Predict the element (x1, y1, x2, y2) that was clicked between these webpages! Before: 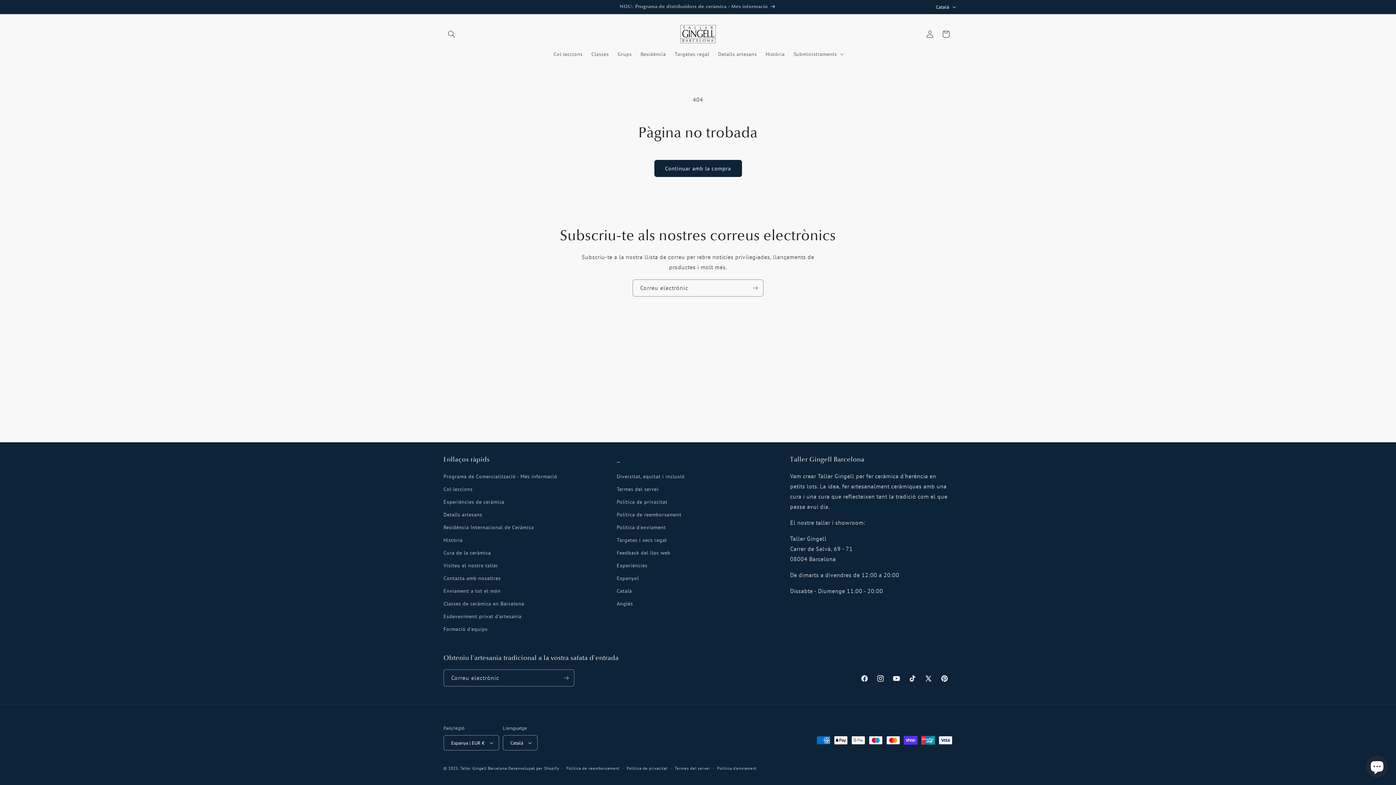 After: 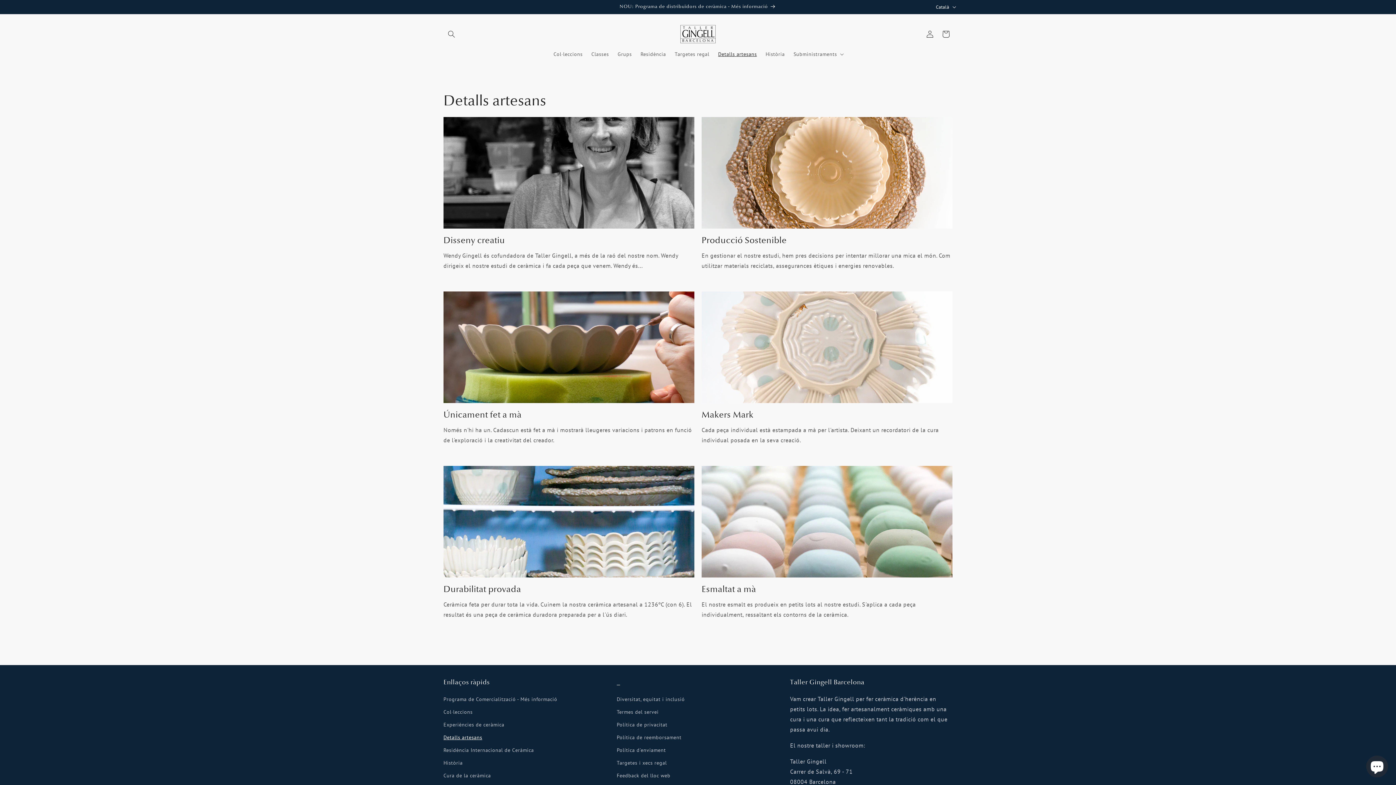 Action: label: Detalls artesans bbox: (713, 46, 761, 61)